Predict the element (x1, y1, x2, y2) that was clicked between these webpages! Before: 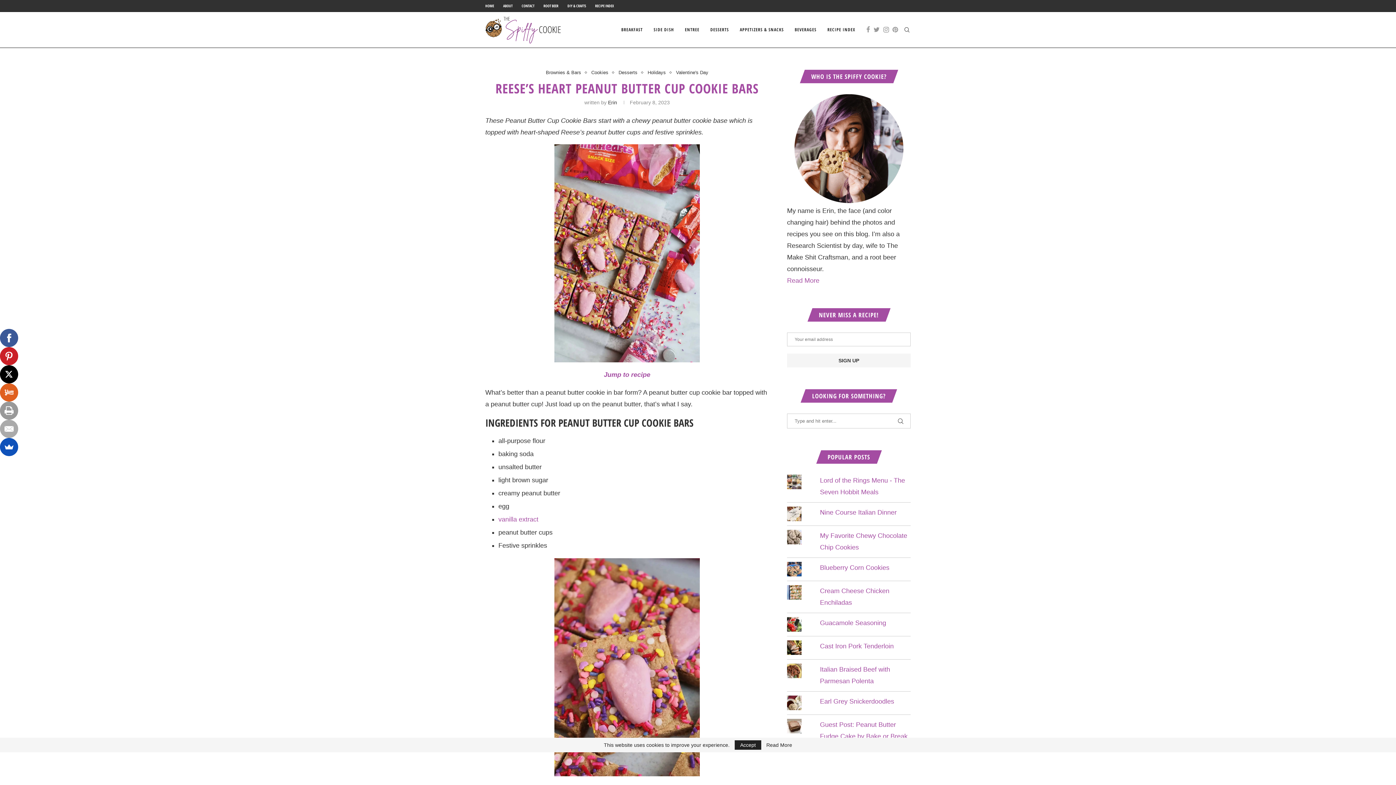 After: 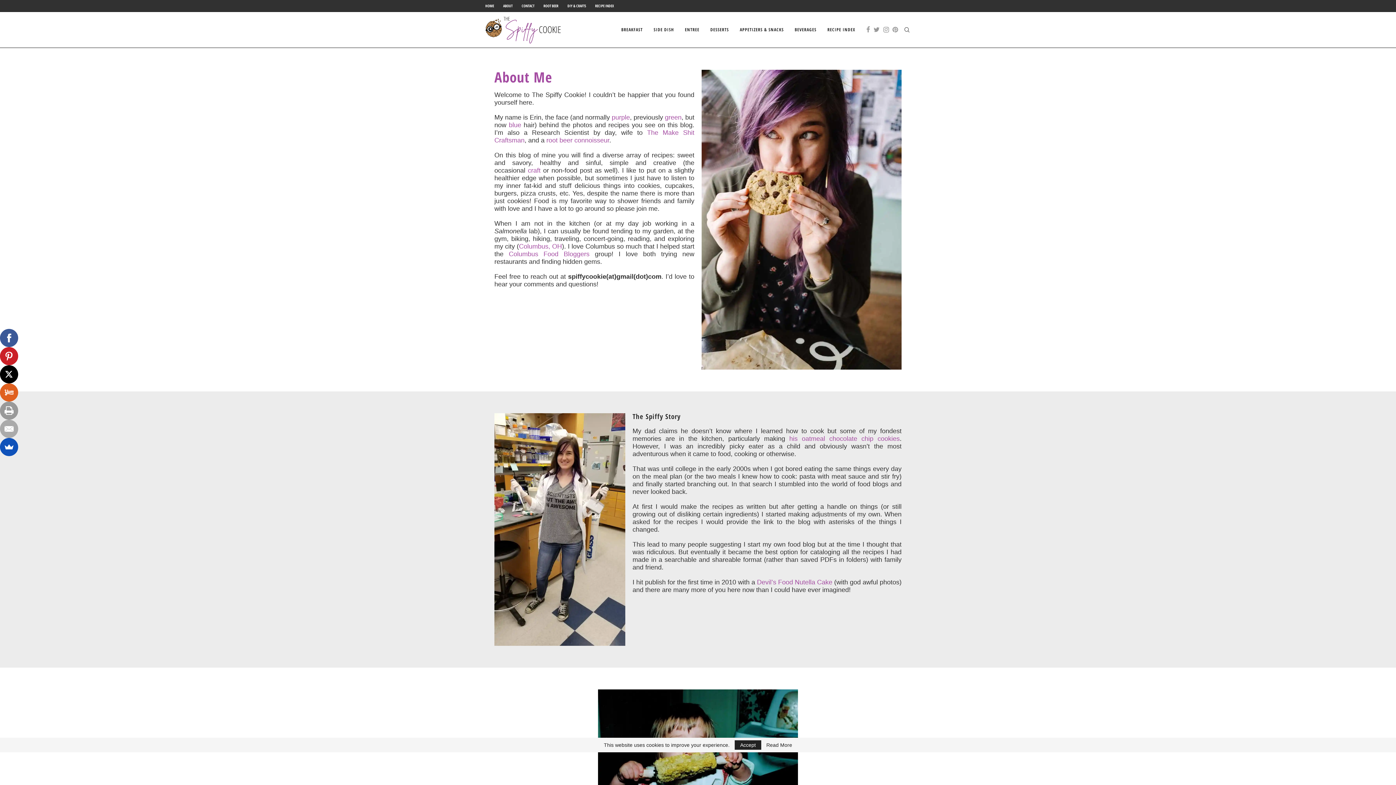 Action: bbox: (787, 94, 910, 203)